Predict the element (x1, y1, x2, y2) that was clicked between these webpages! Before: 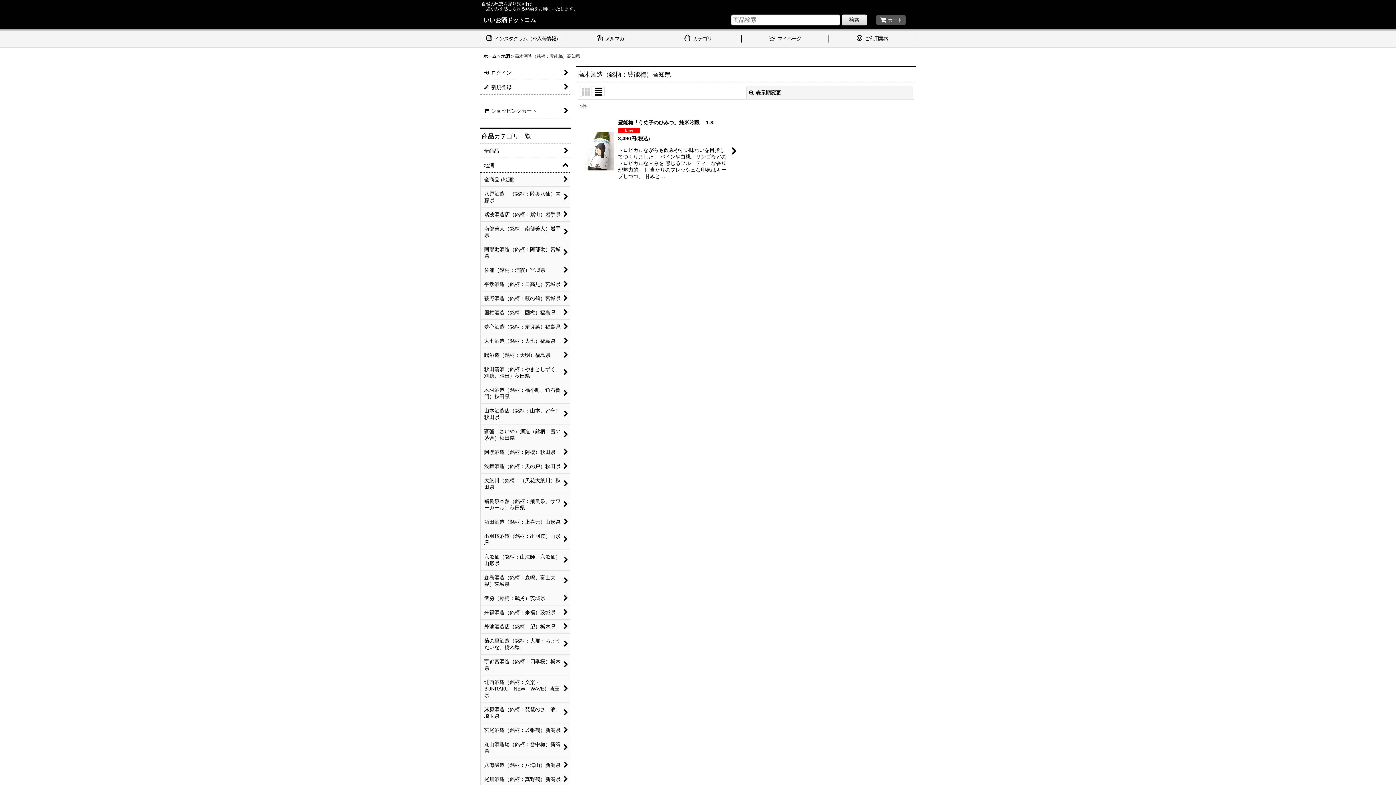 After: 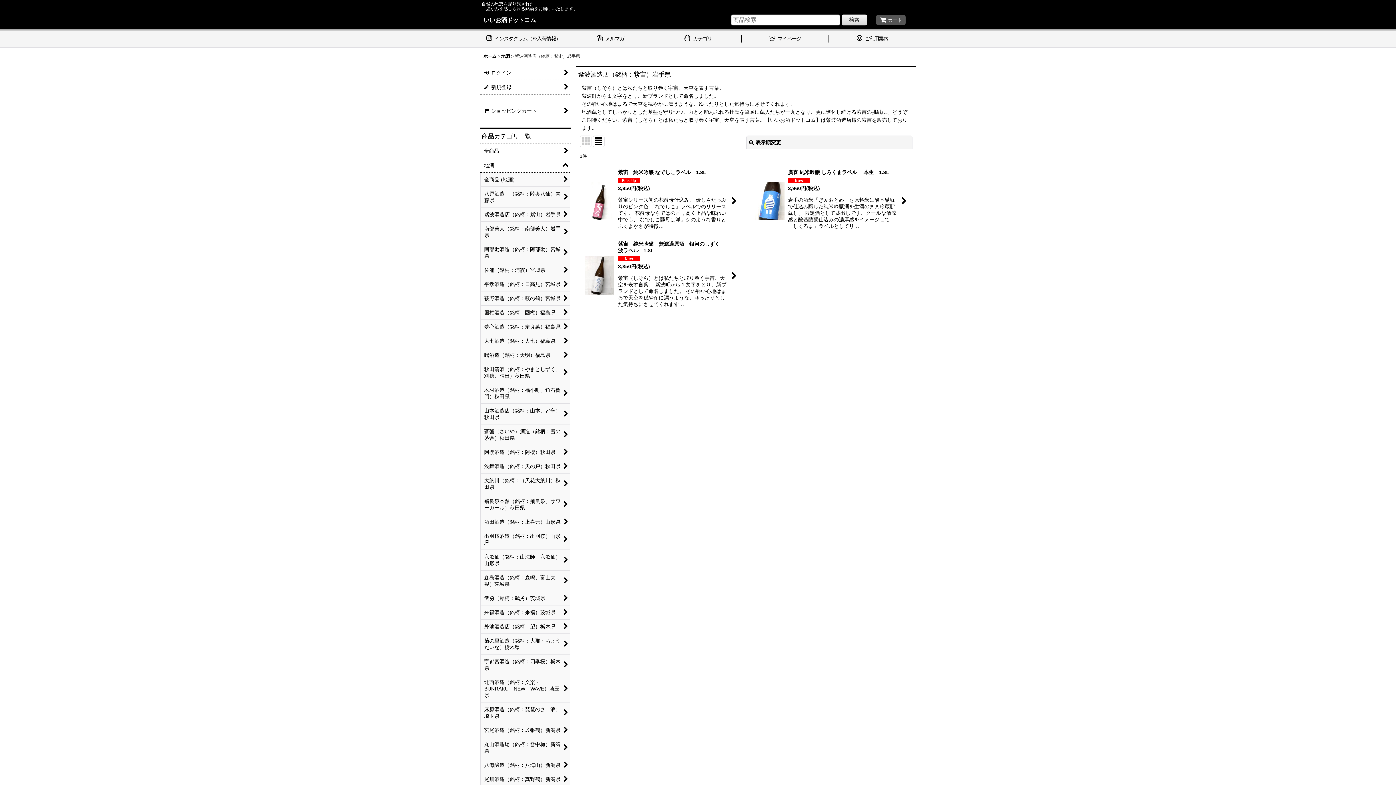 Action: bbox: (480, 207, 570, 221) label: 紫波酒造店（銘柄：紫宙）岩手県